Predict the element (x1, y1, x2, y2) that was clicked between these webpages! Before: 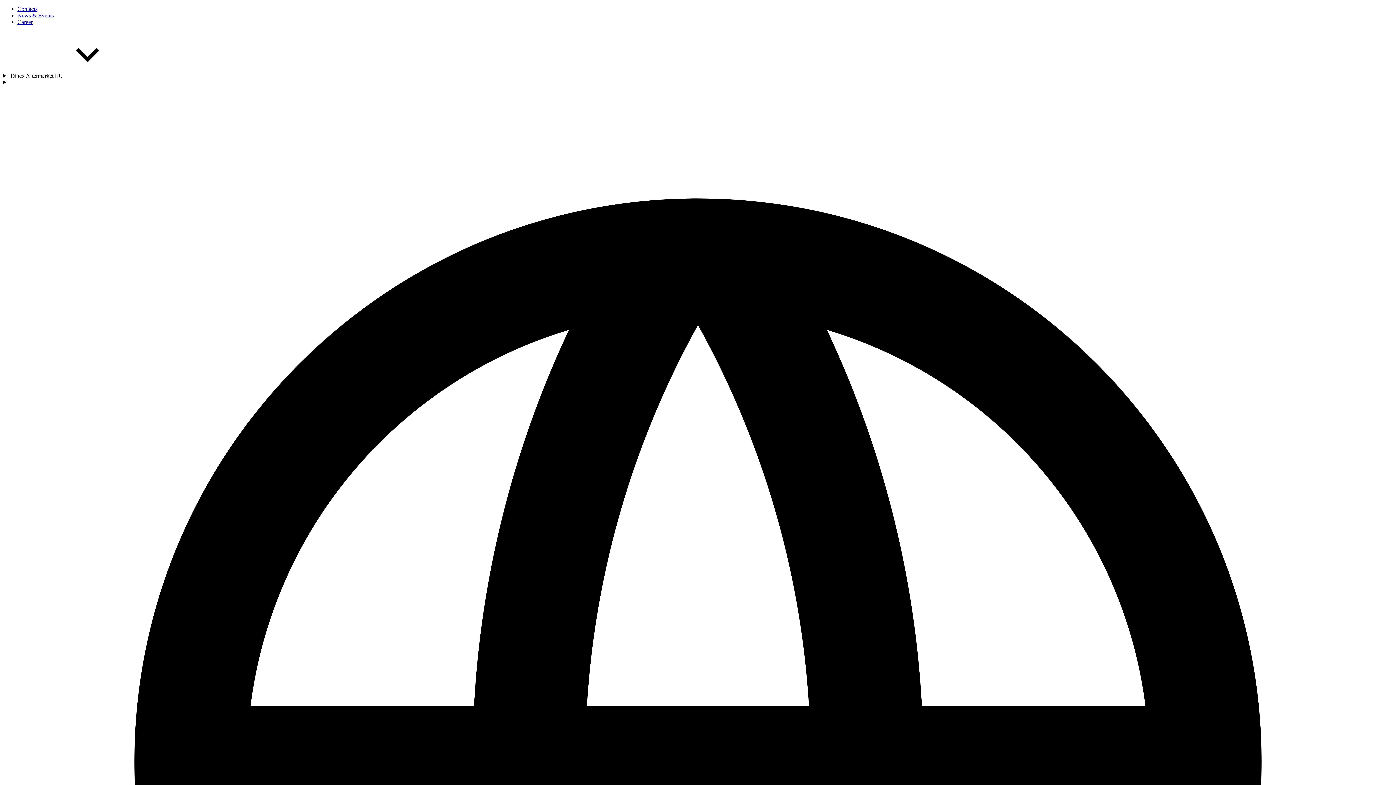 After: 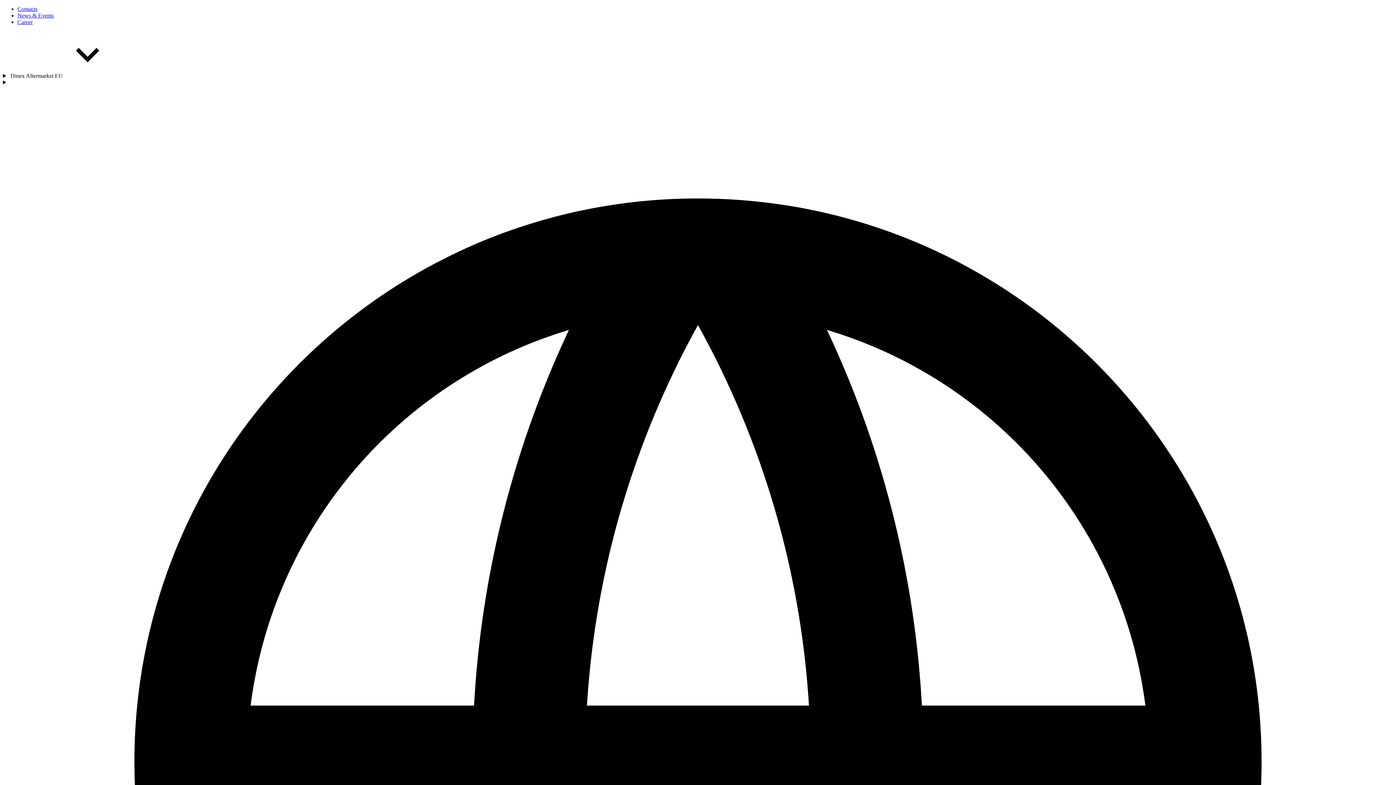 Action: bbox: (17, 5, 37, 12) label: Contacts